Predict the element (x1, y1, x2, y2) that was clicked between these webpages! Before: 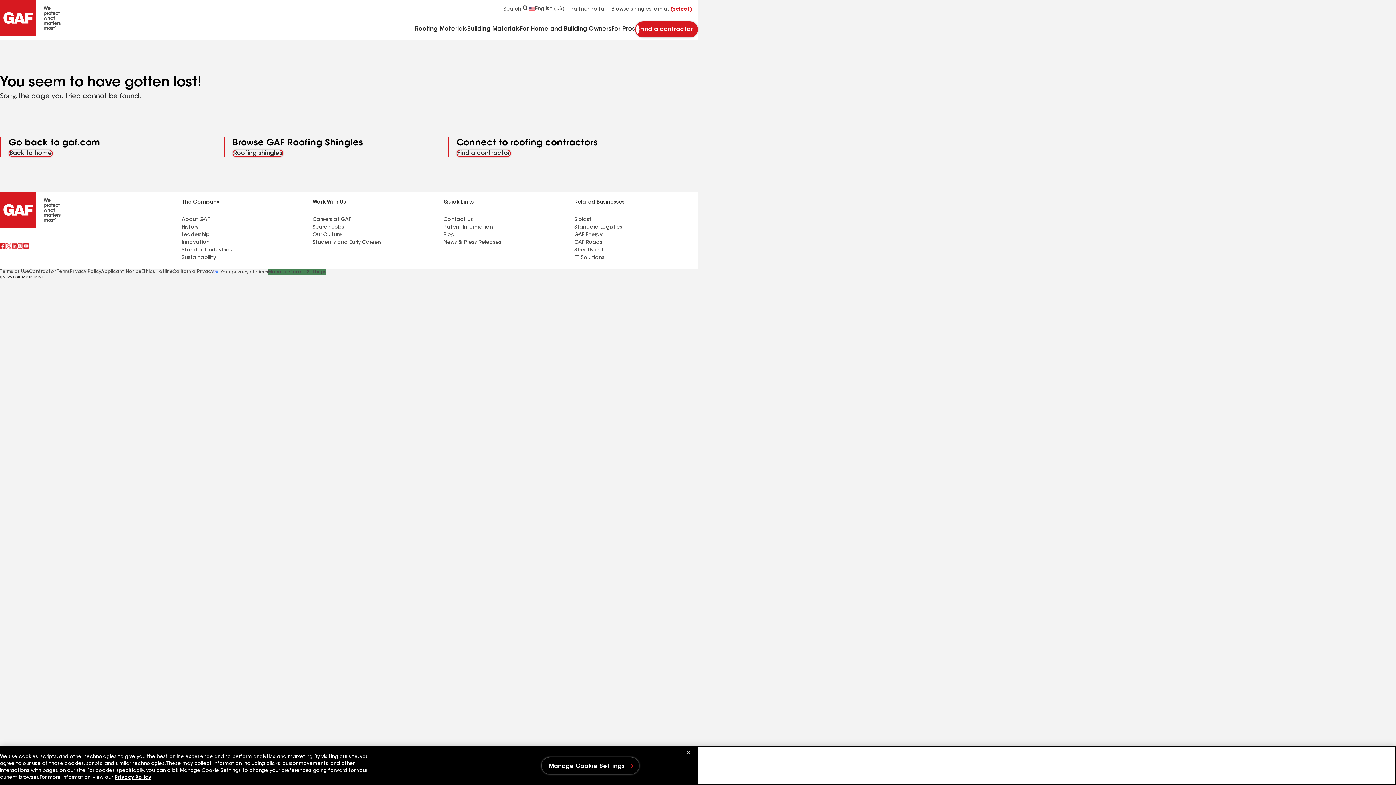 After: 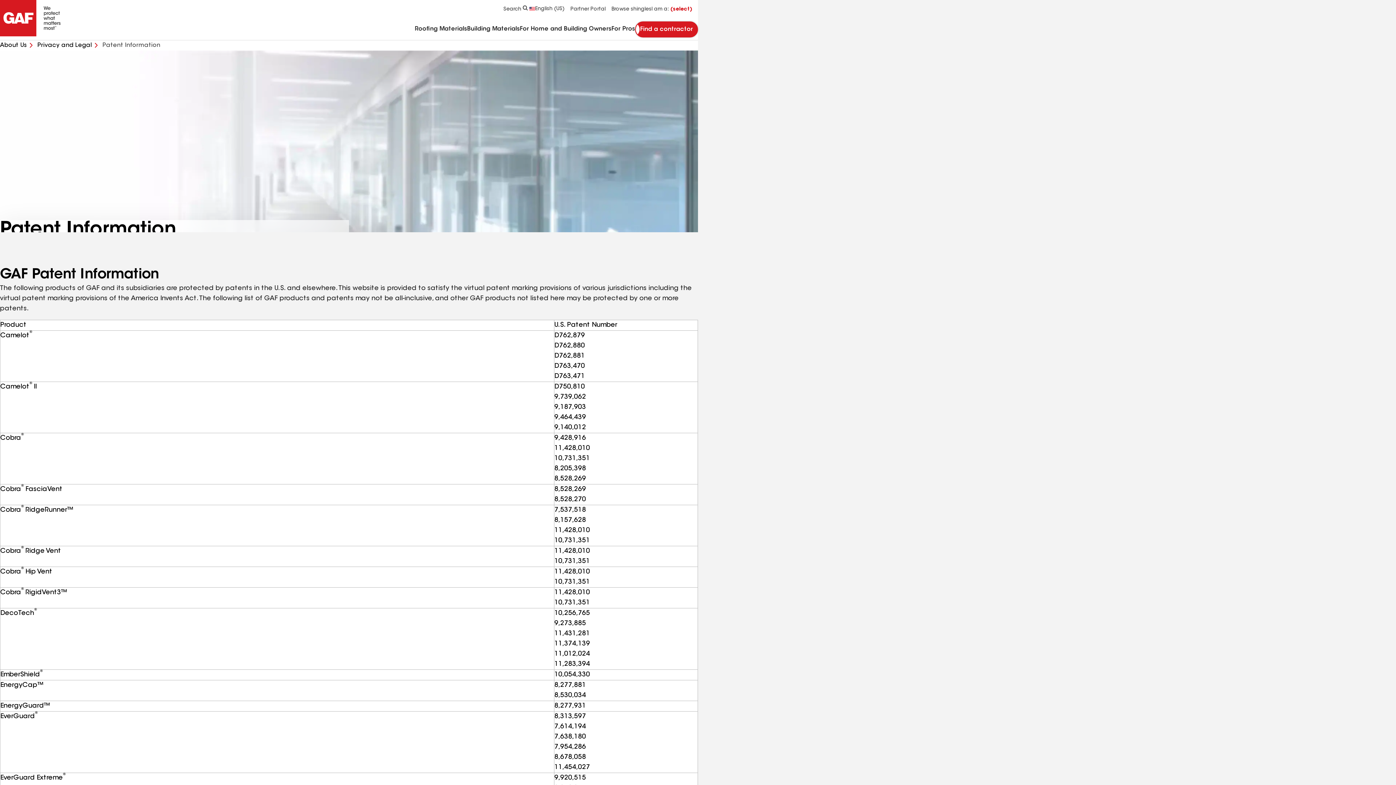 Action: bbox: (443, 225, 493, 230) label: Patent Information